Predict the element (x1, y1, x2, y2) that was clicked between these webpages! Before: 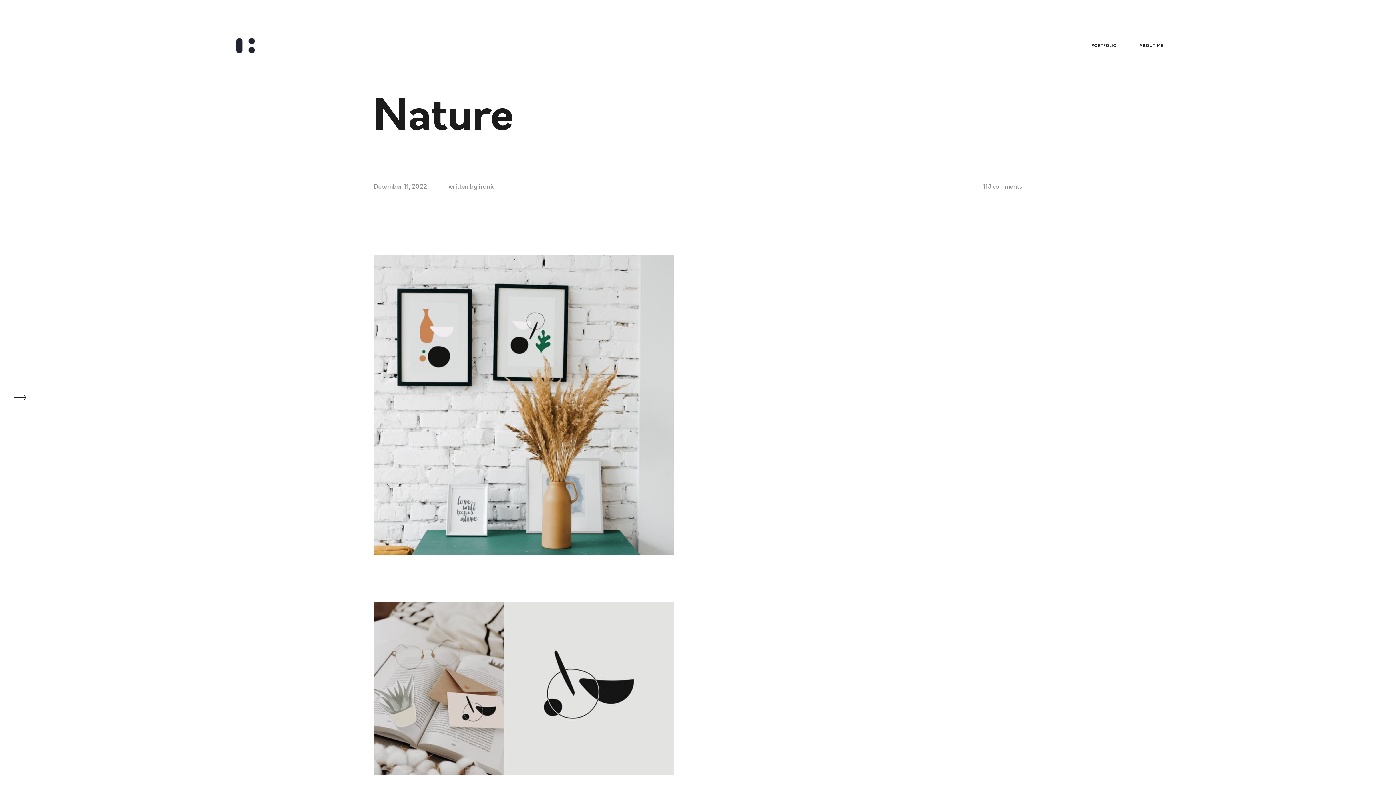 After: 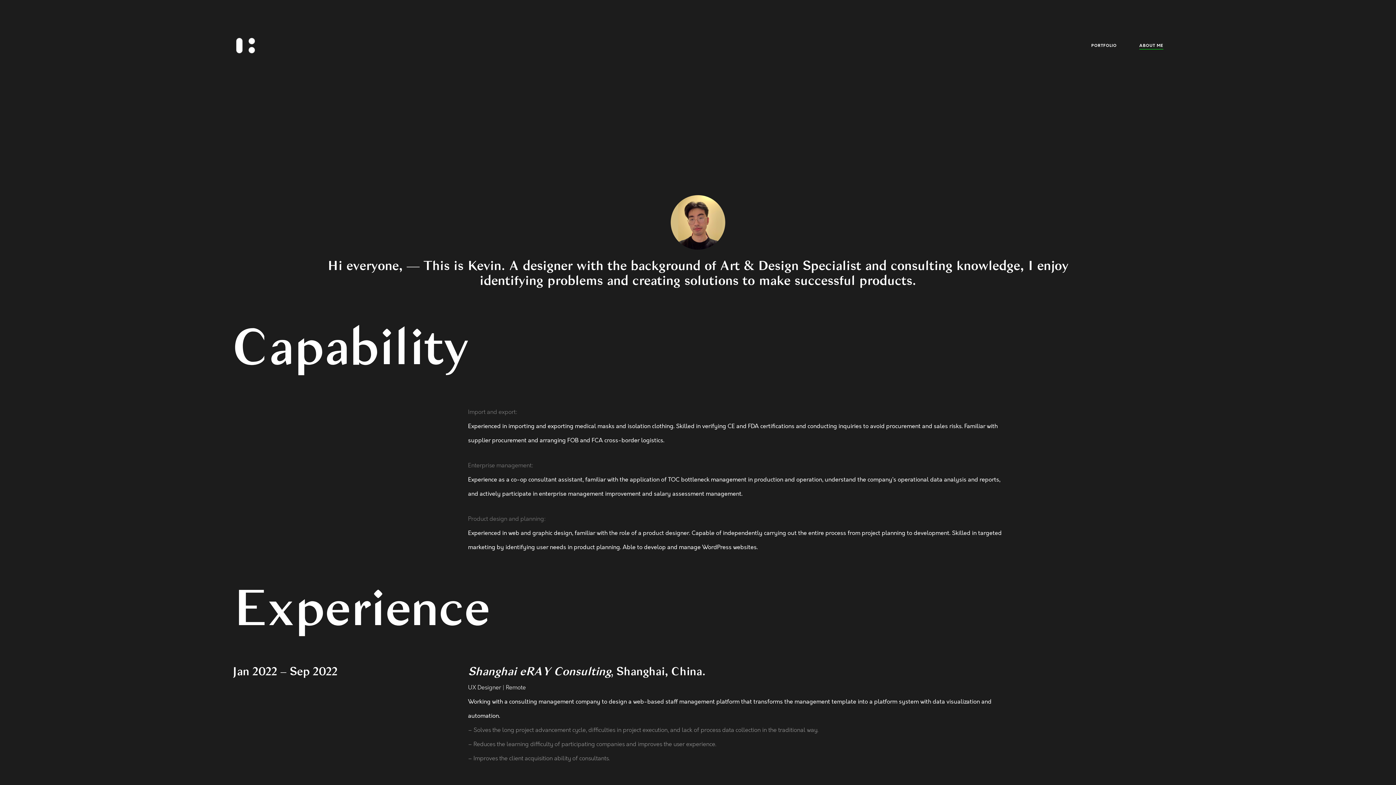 Action: label: ABOUT ME bbox: (1139, 43, 1163, 47)